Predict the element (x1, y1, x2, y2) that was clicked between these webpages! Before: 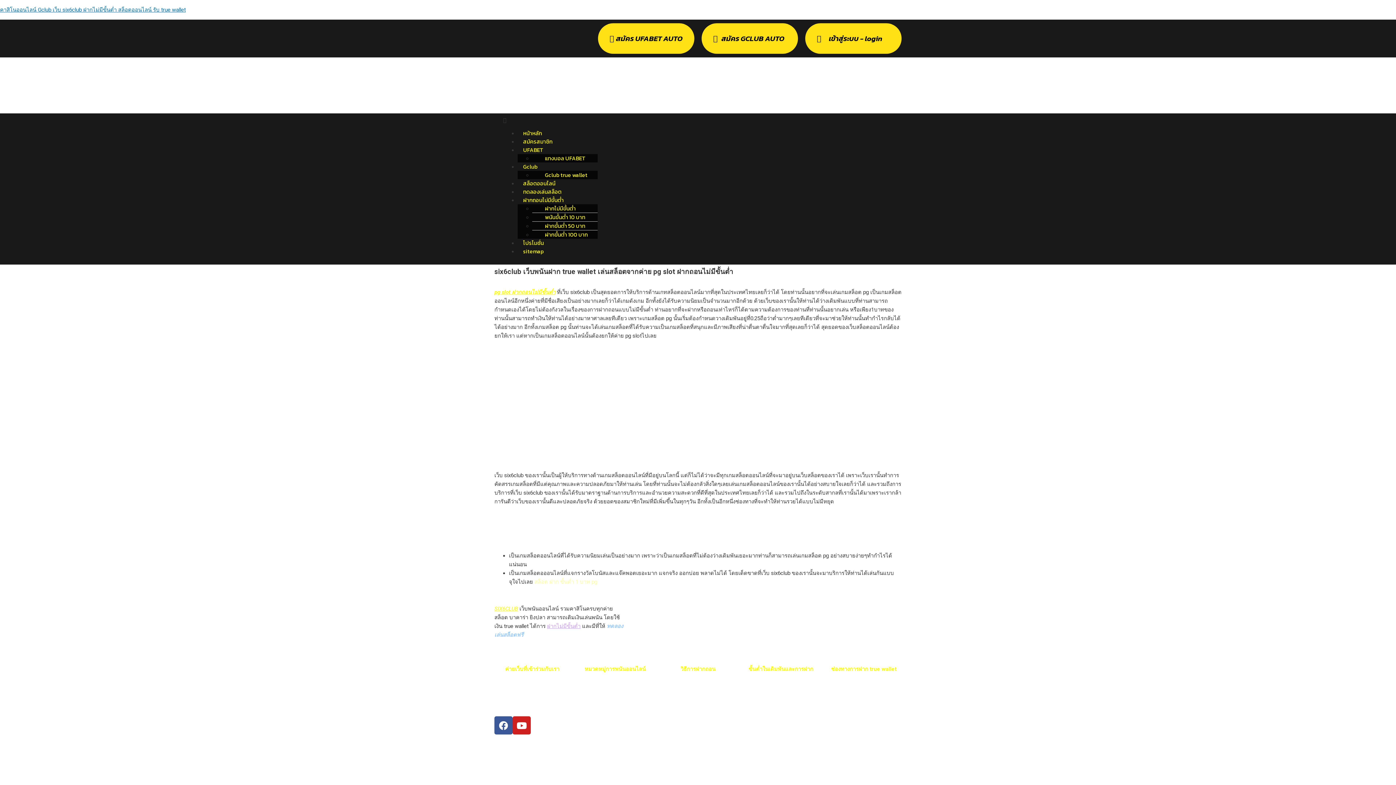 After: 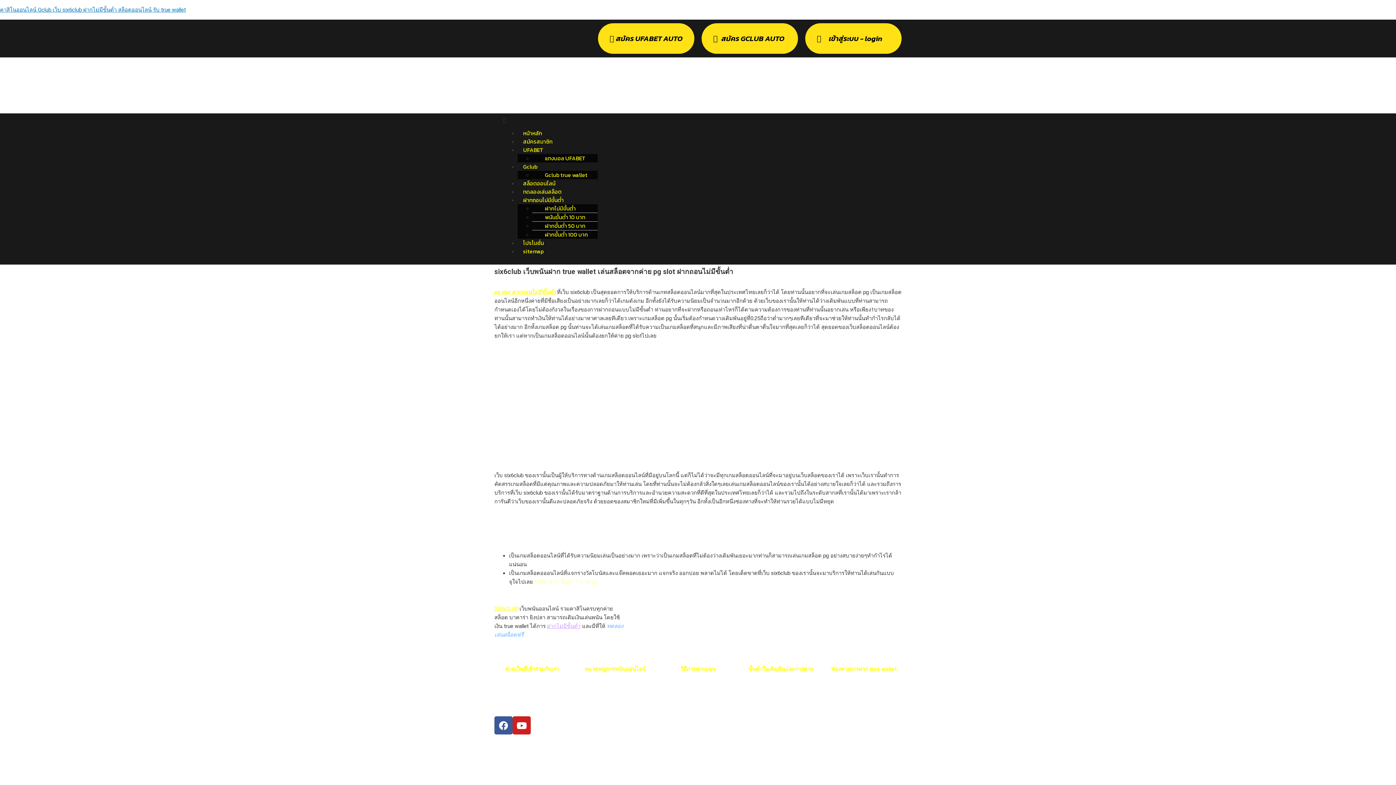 Action: label: Menu bbox: (503, 117, 901, 123)